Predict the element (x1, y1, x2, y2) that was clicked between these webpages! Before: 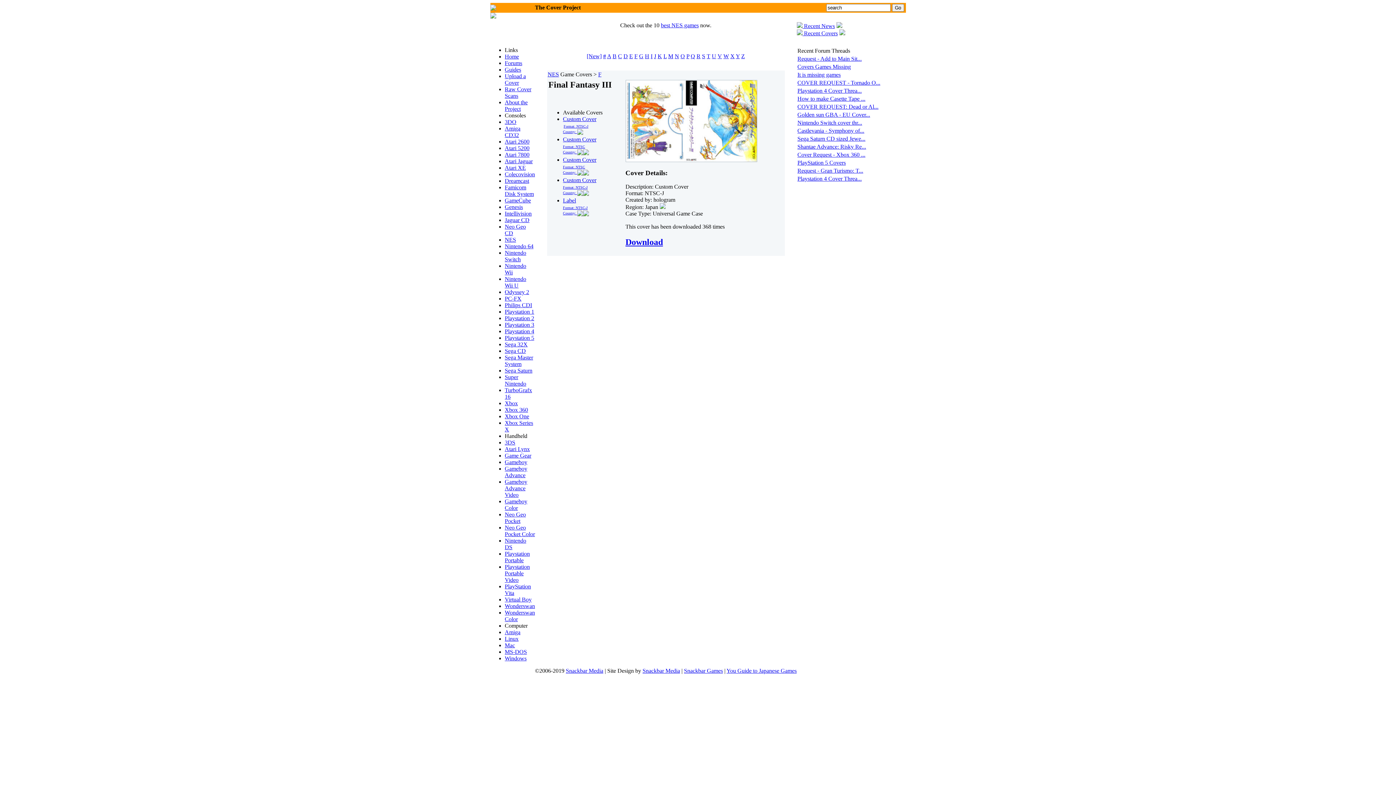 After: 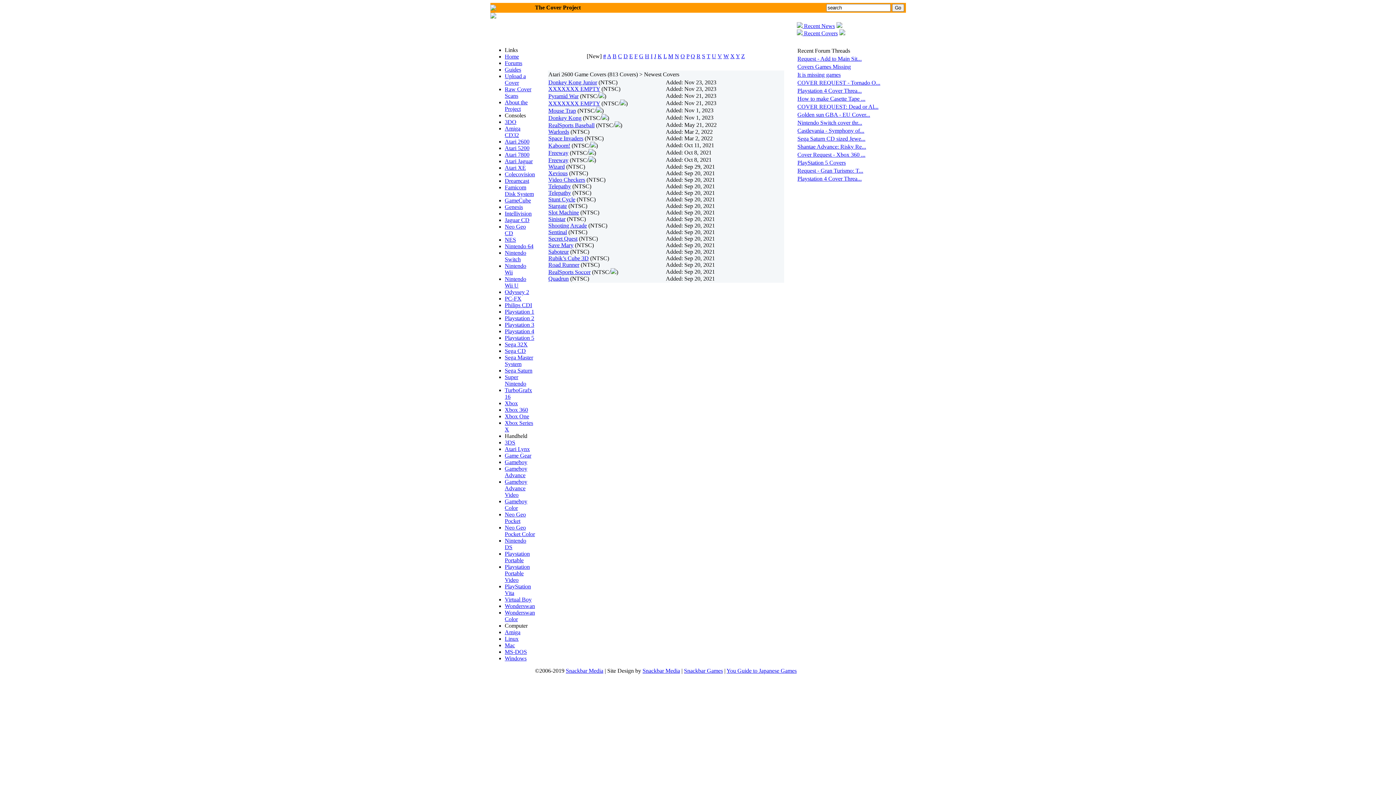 Action: label: Atari 2600 bbox: (504, 138, 529, 144)